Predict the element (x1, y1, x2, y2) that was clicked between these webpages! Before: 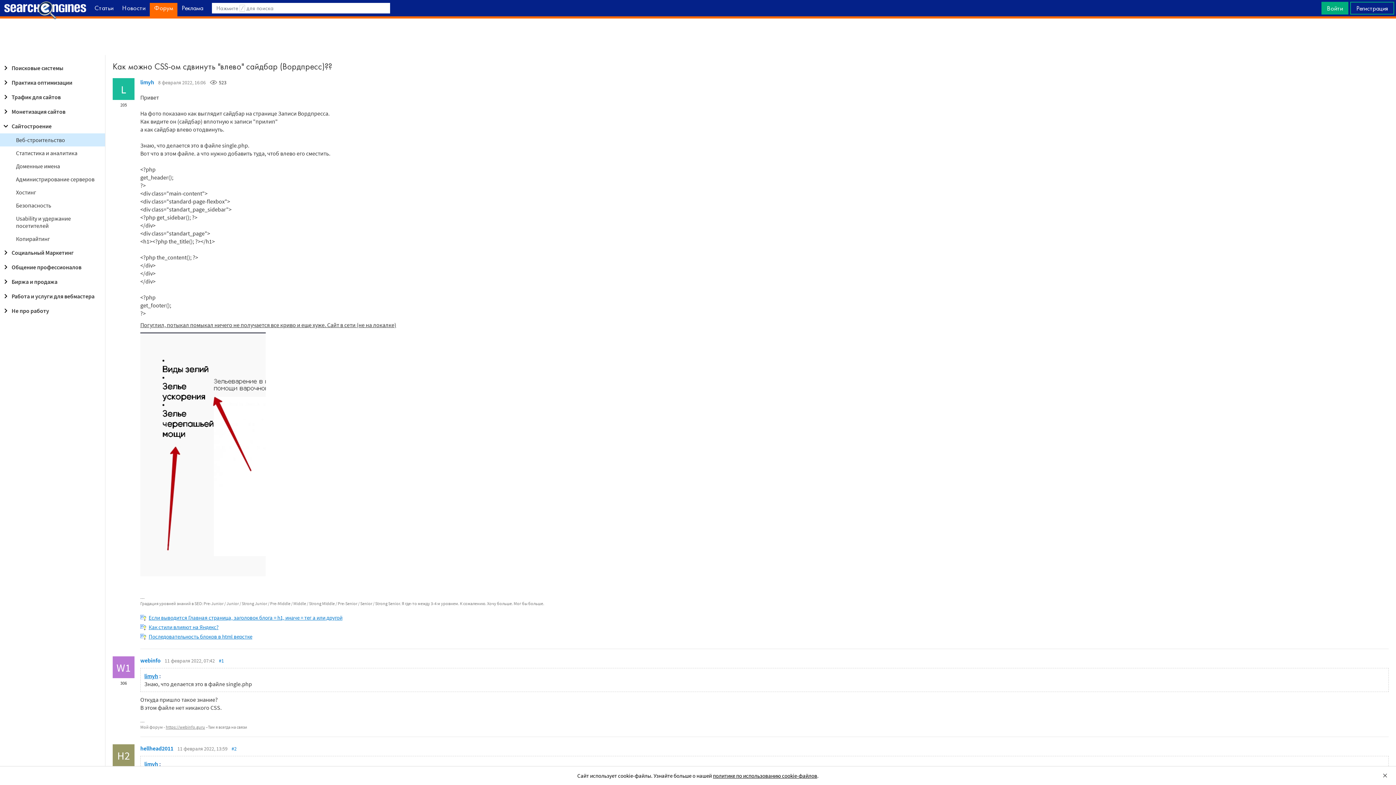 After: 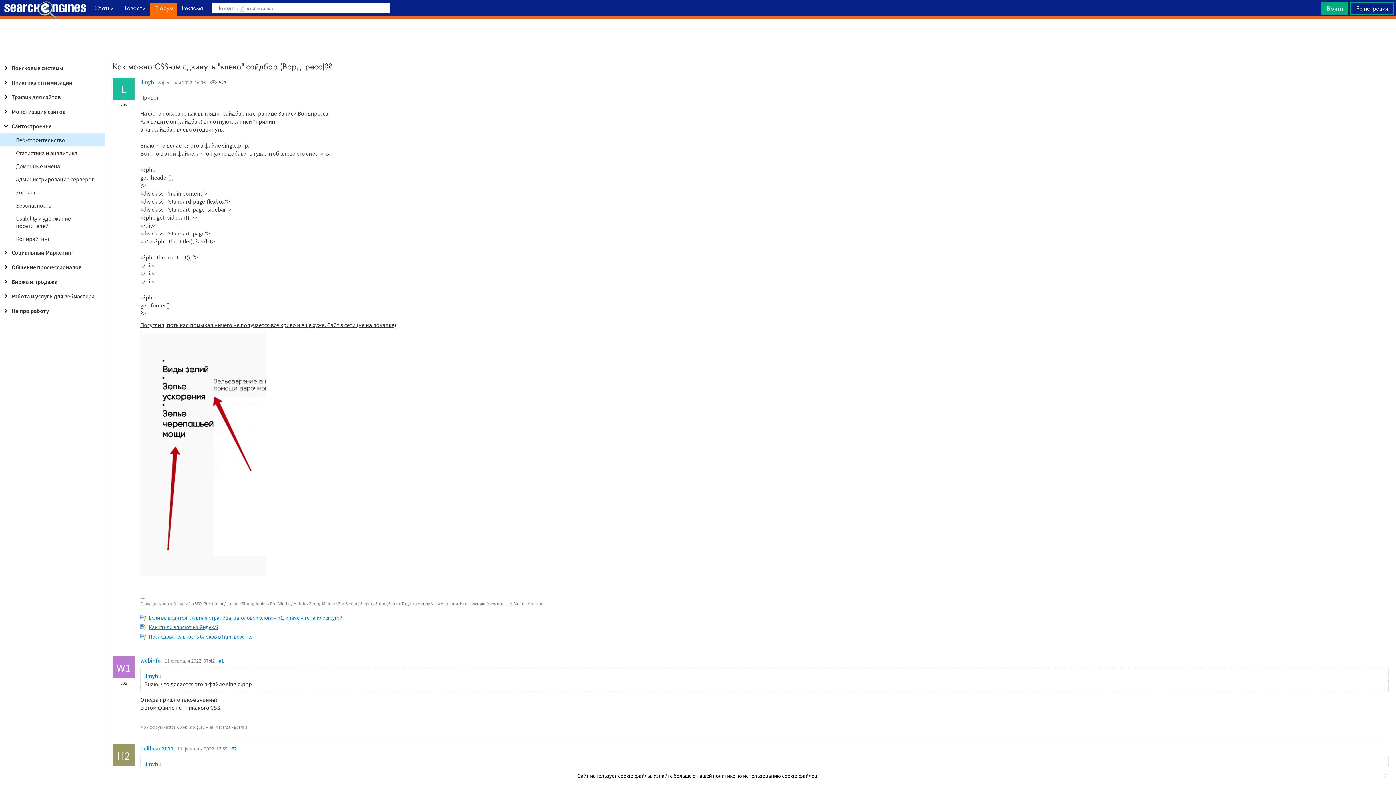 Action: label: политике по использованию cookie-файлов bbox: (713, 772, 817, 779)